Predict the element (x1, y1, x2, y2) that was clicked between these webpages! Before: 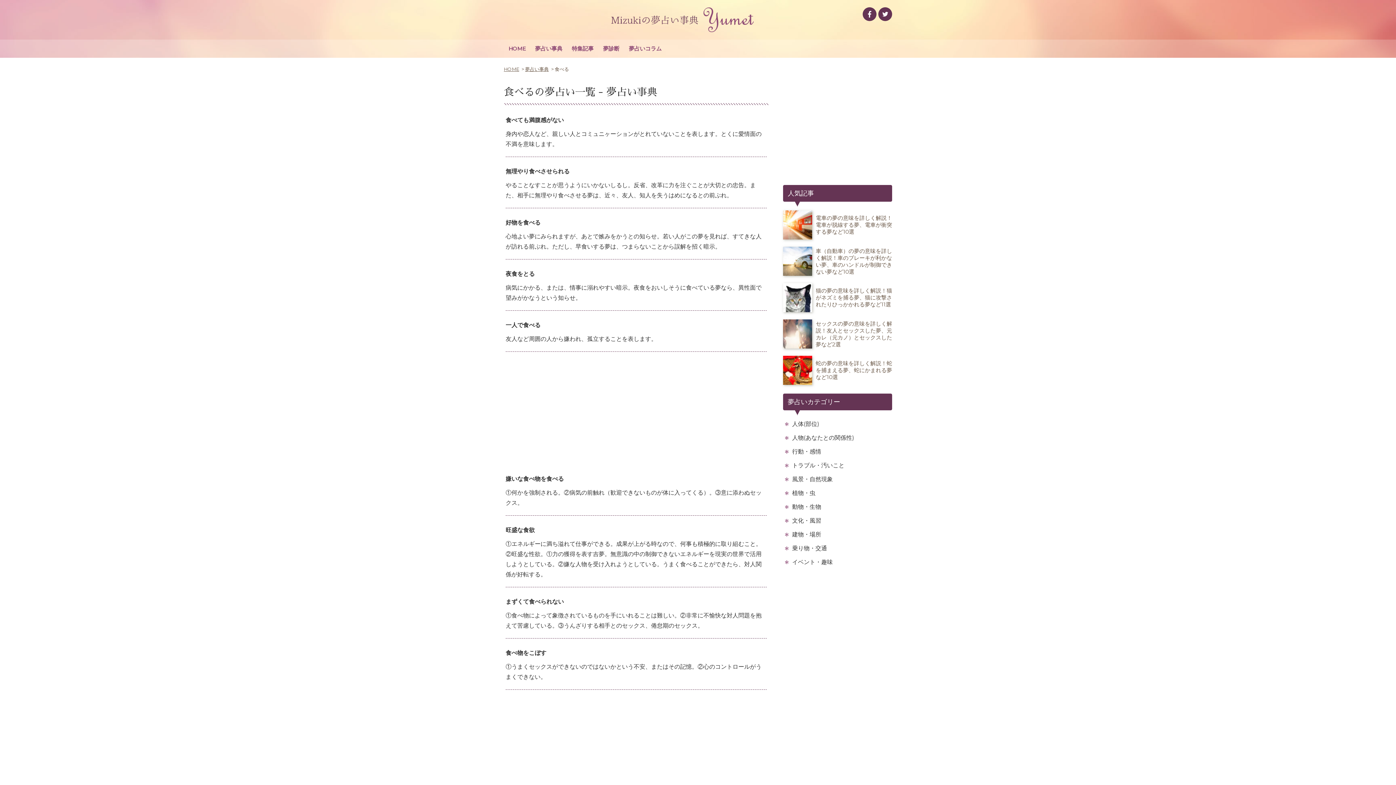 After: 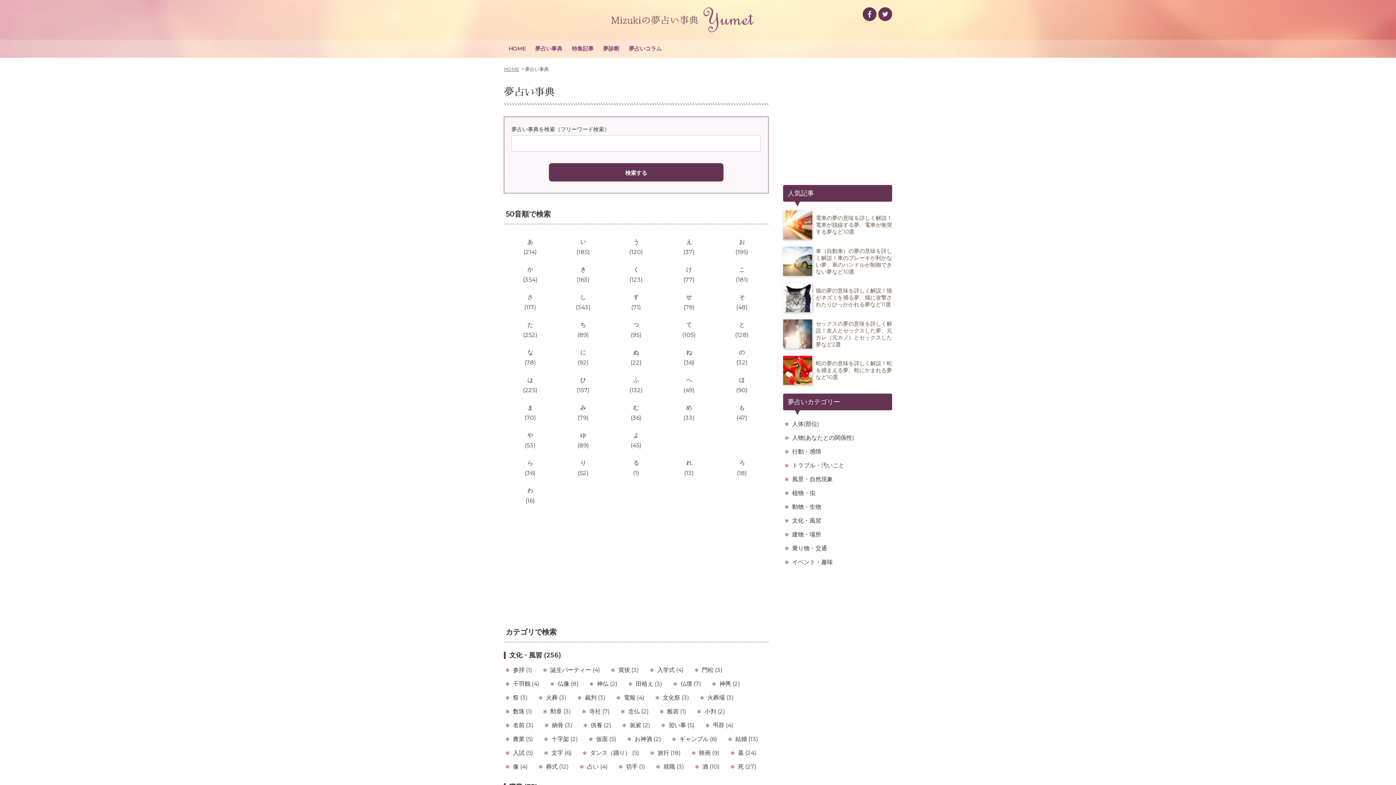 Action: label: 夢占い事典 bbox: (525, 66, 548, 71)